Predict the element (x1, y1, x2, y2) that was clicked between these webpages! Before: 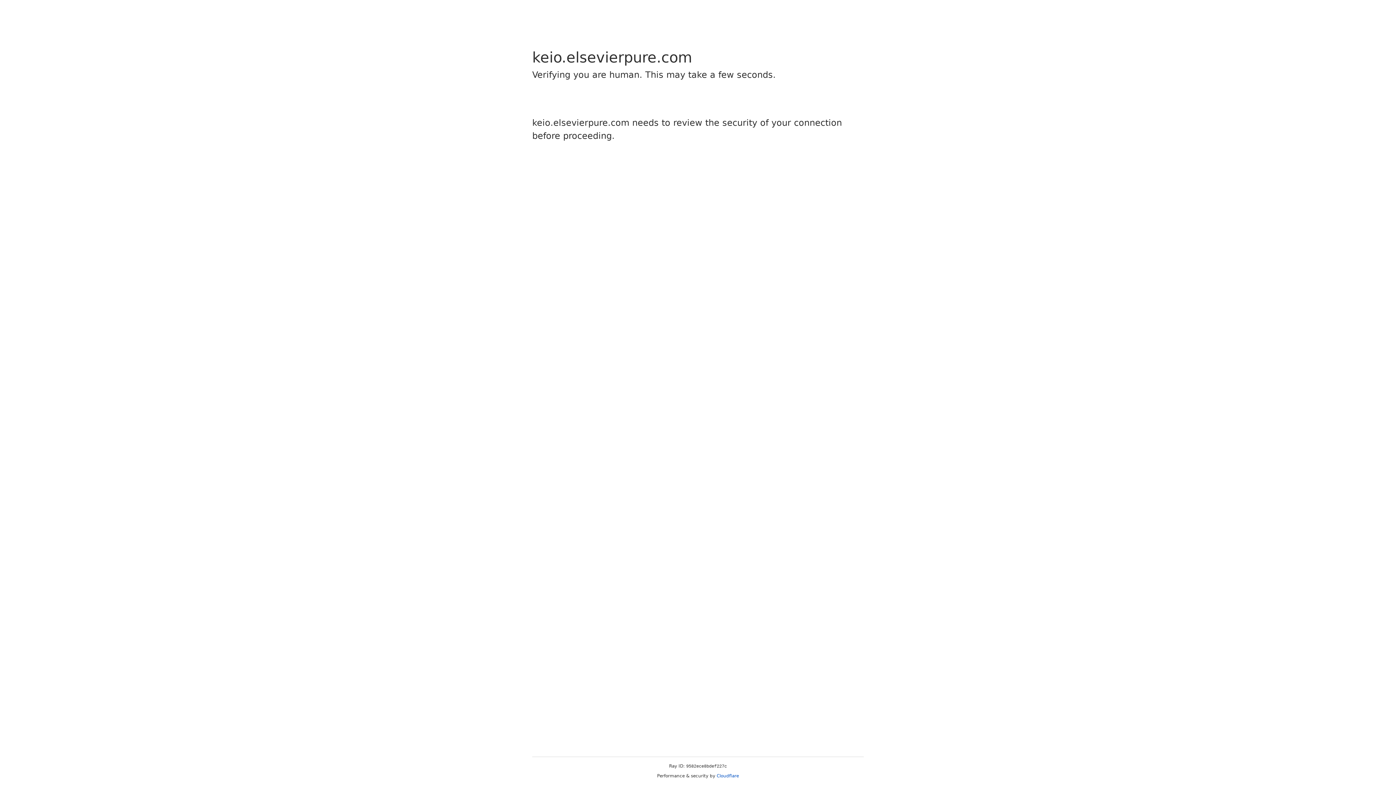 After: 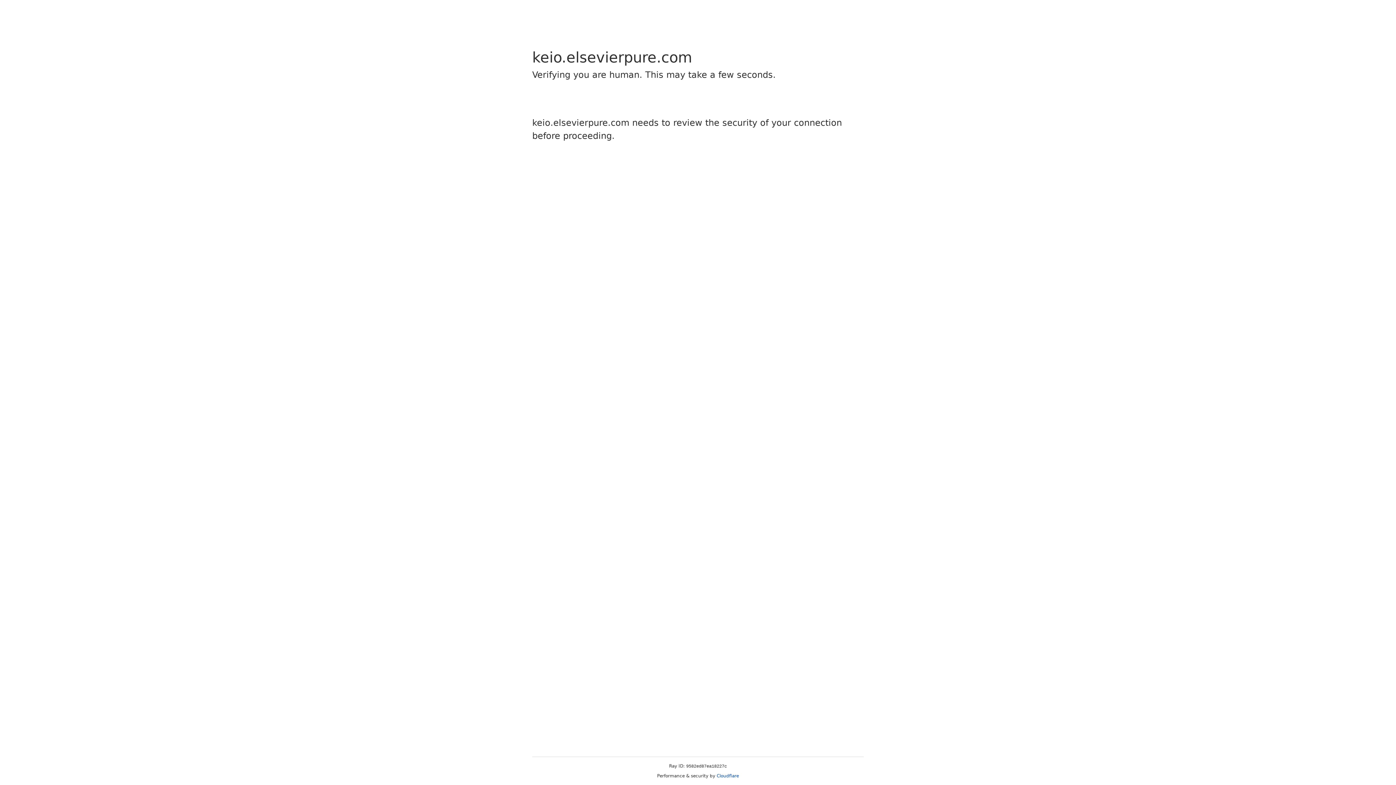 Action: label: Cloudflare bbox: (716, 773, 739, 778)